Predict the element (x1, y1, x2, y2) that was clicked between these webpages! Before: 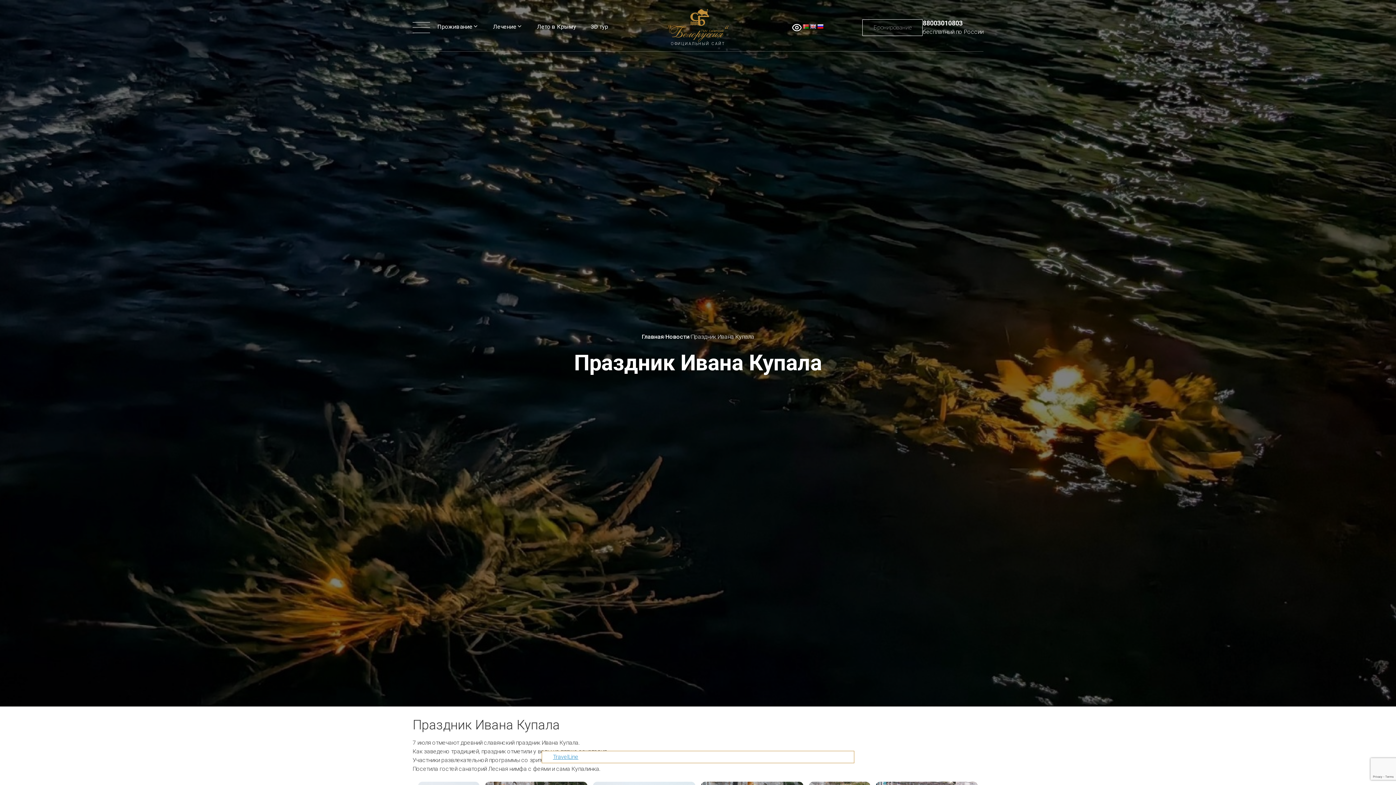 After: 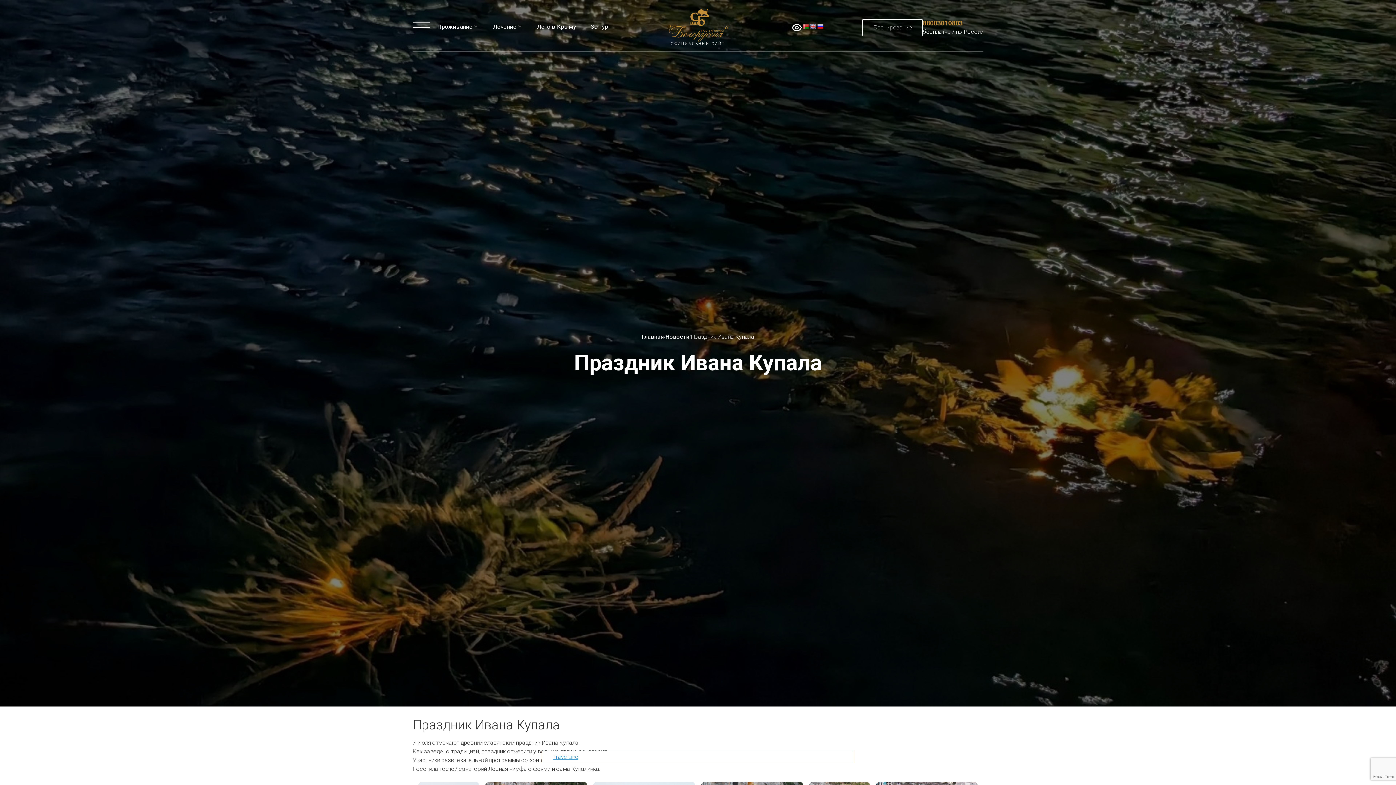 Action: label: 88003010803 bbox: (922, 18, 983, 27)